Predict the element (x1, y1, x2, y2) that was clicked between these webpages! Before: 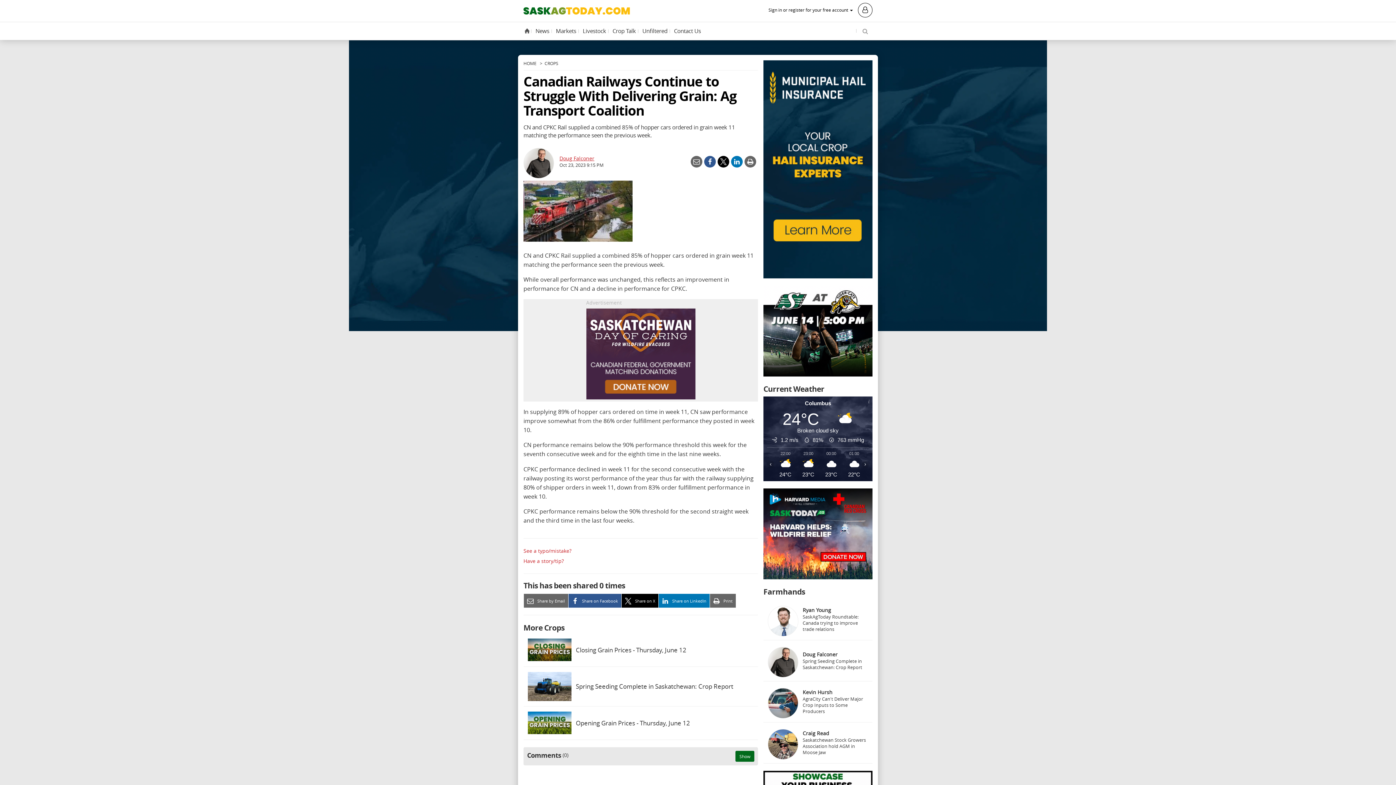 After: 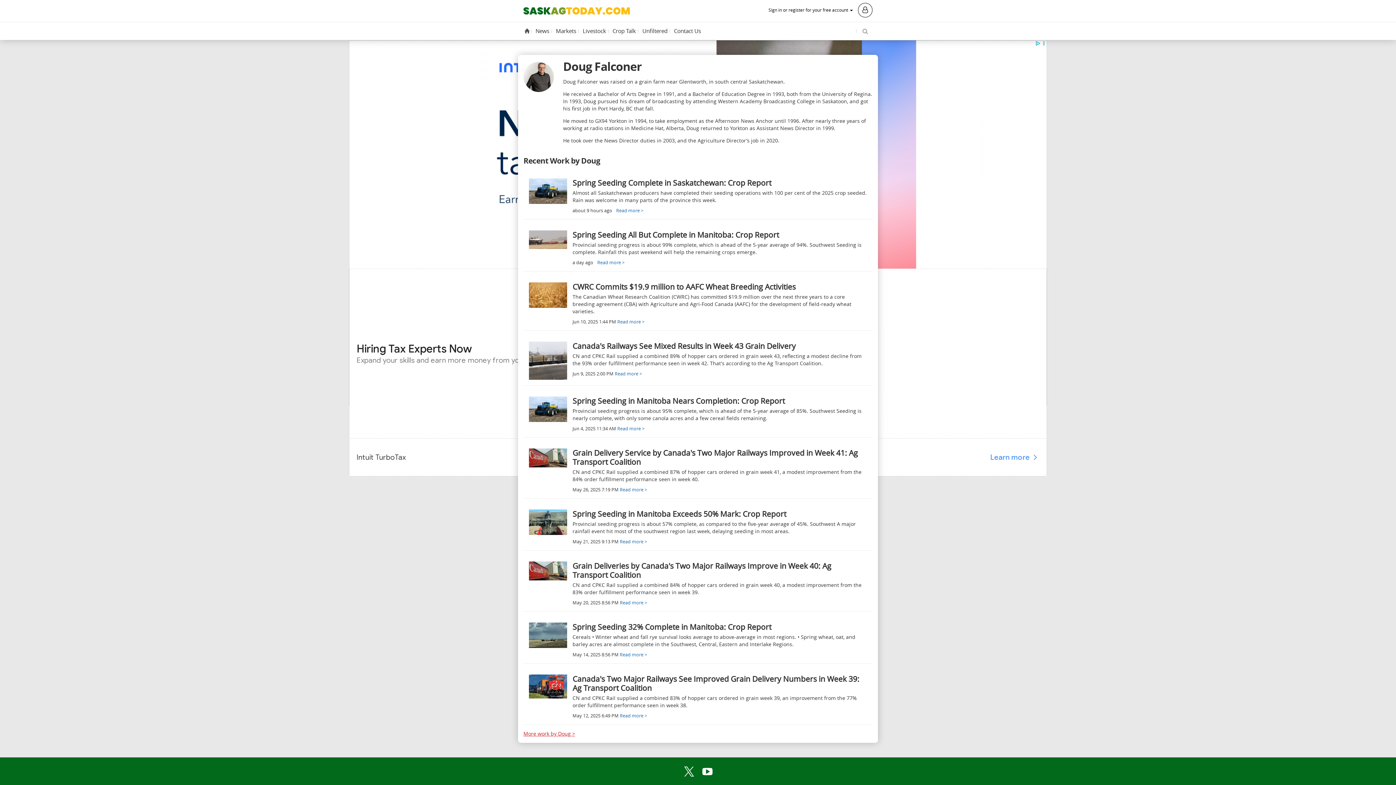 Action: label: Doug Falconer bbox: (559, 154, 594, 161)